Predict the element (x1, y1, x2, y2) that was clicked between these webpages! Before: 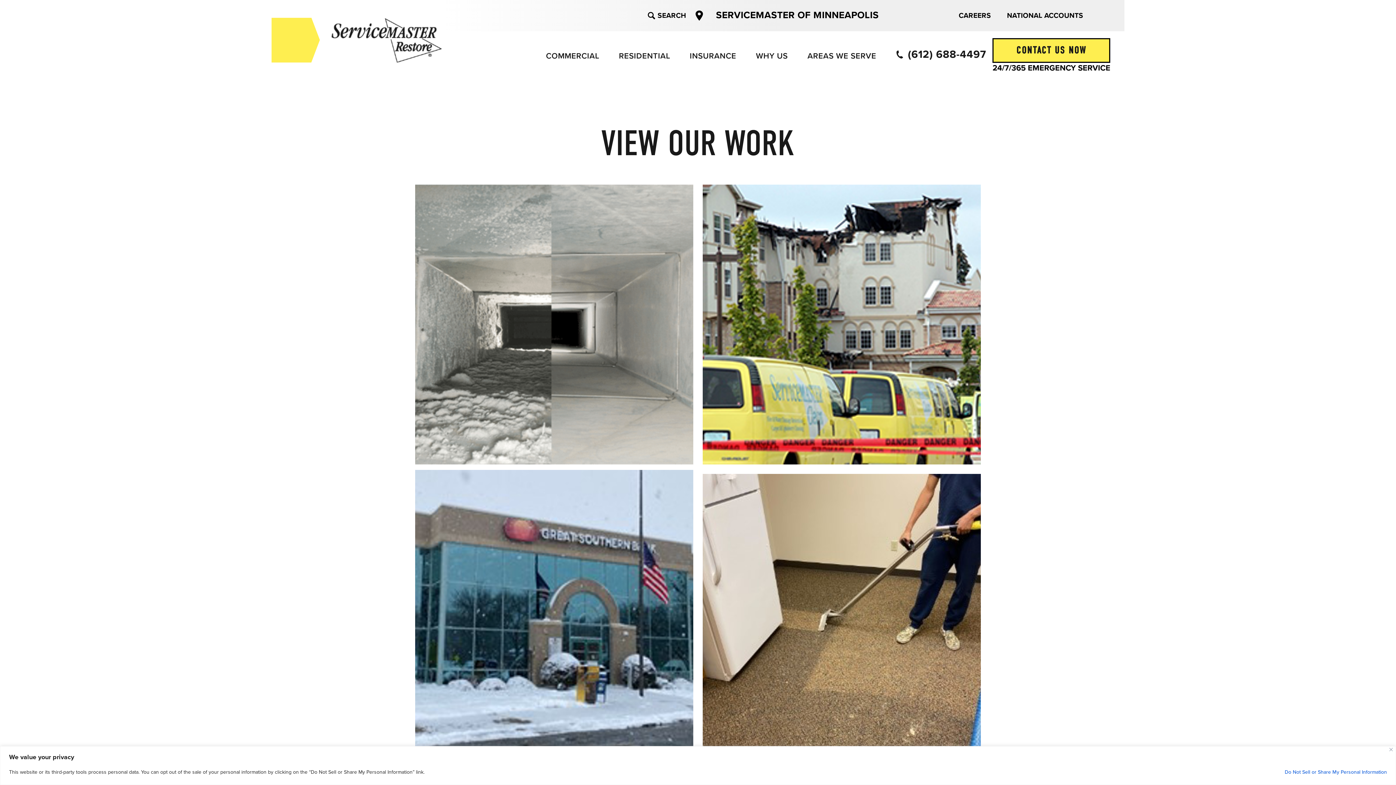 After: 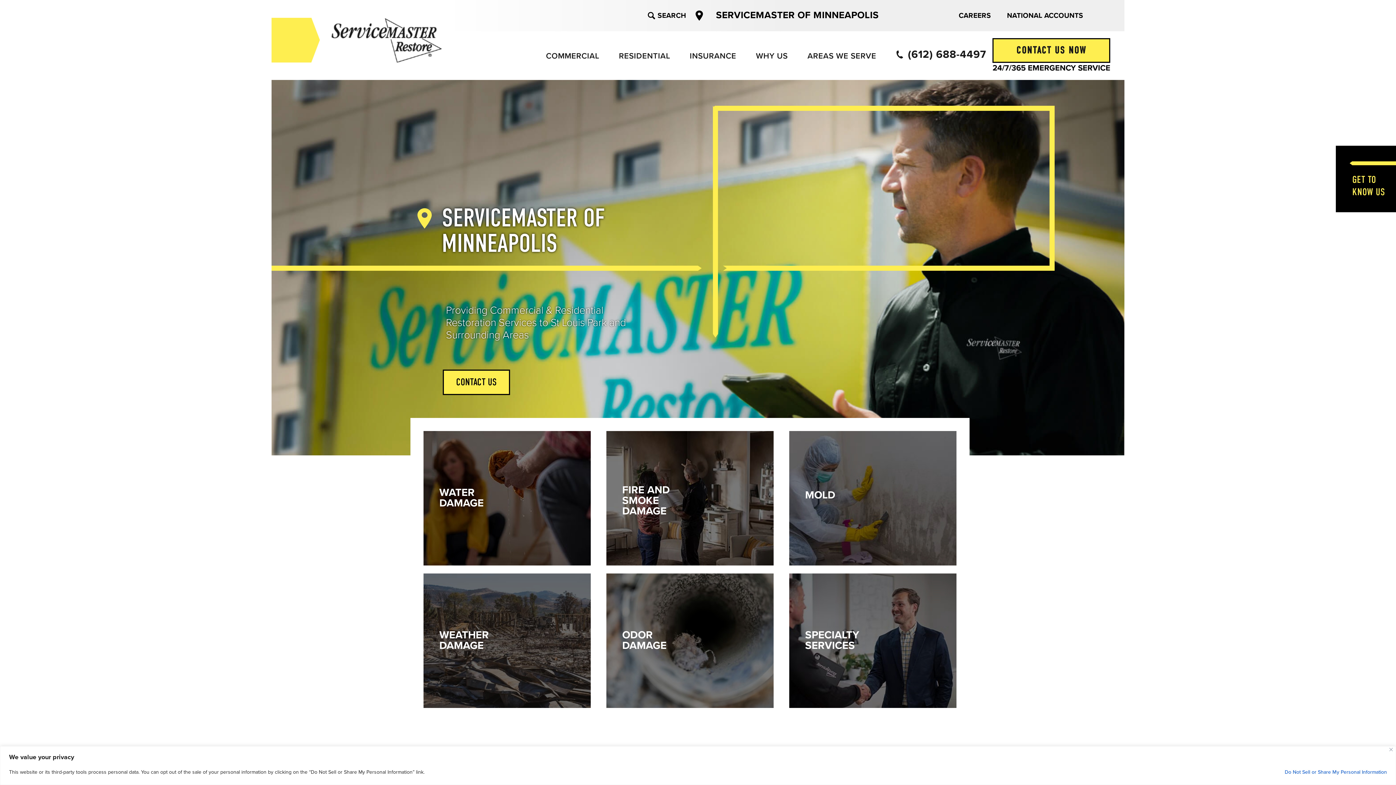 Action: bbox: (708, 5, 887, 25) label: SERVICEMASTER OF MINNEAPOLIS